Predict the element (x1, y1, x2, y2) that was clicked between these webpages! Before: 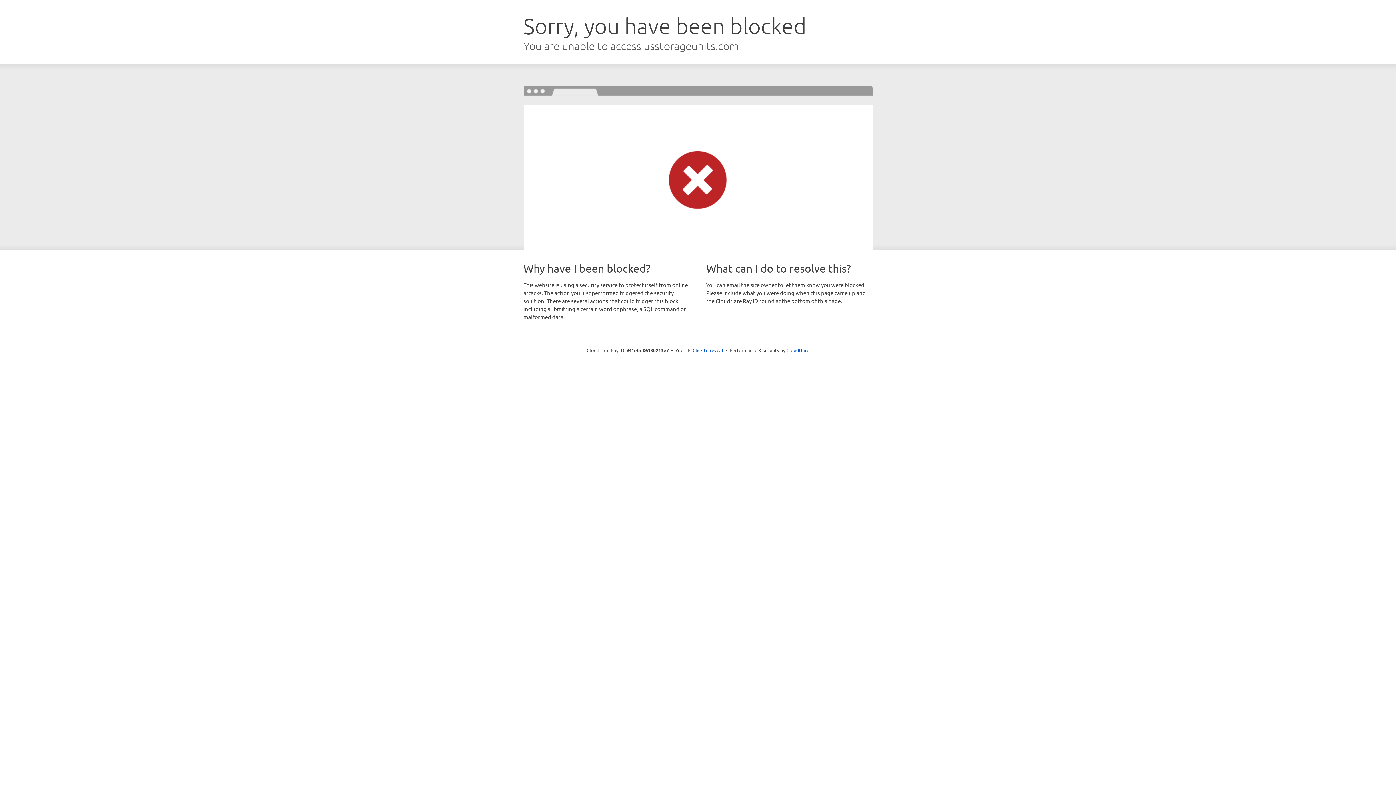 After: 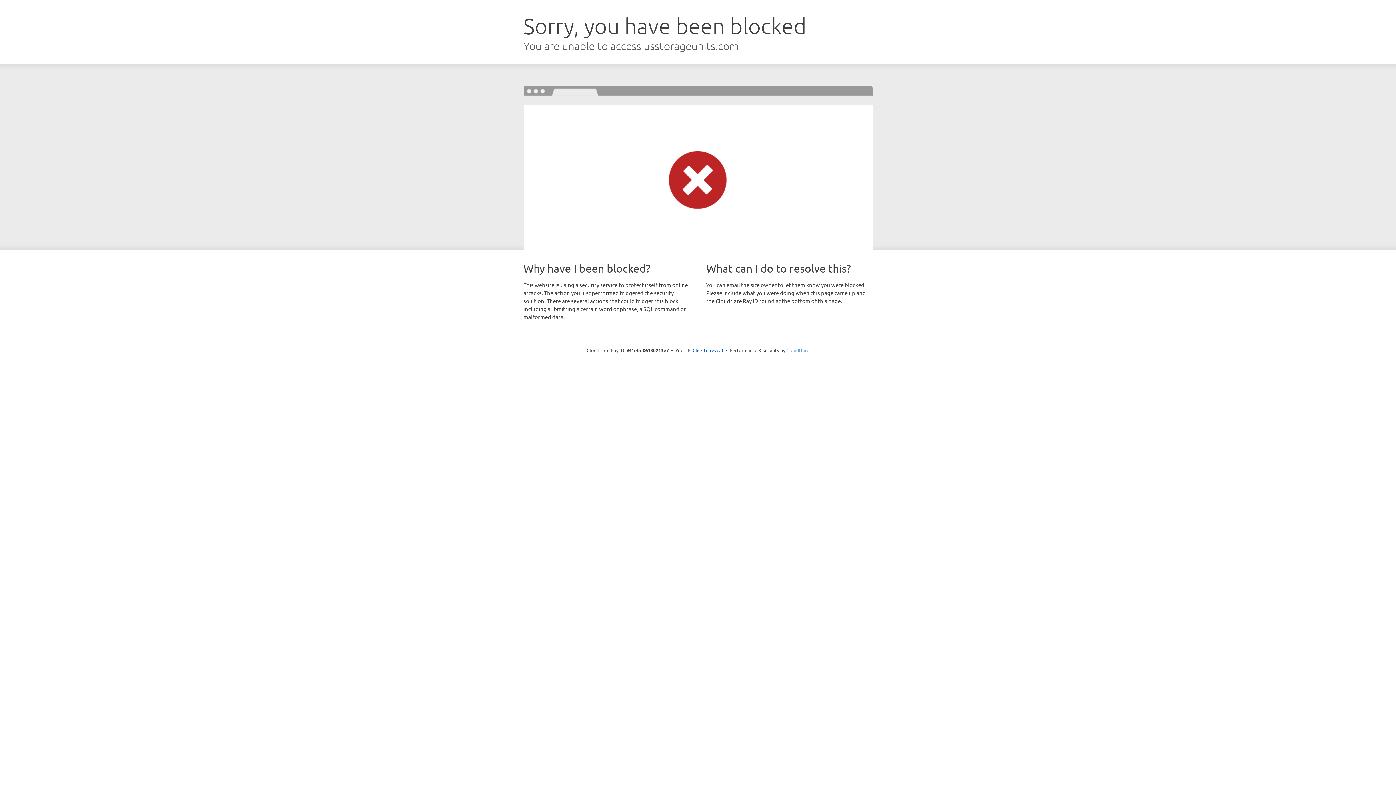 Action: label: Cloudflare bbox: (786, 347, 809, 353)